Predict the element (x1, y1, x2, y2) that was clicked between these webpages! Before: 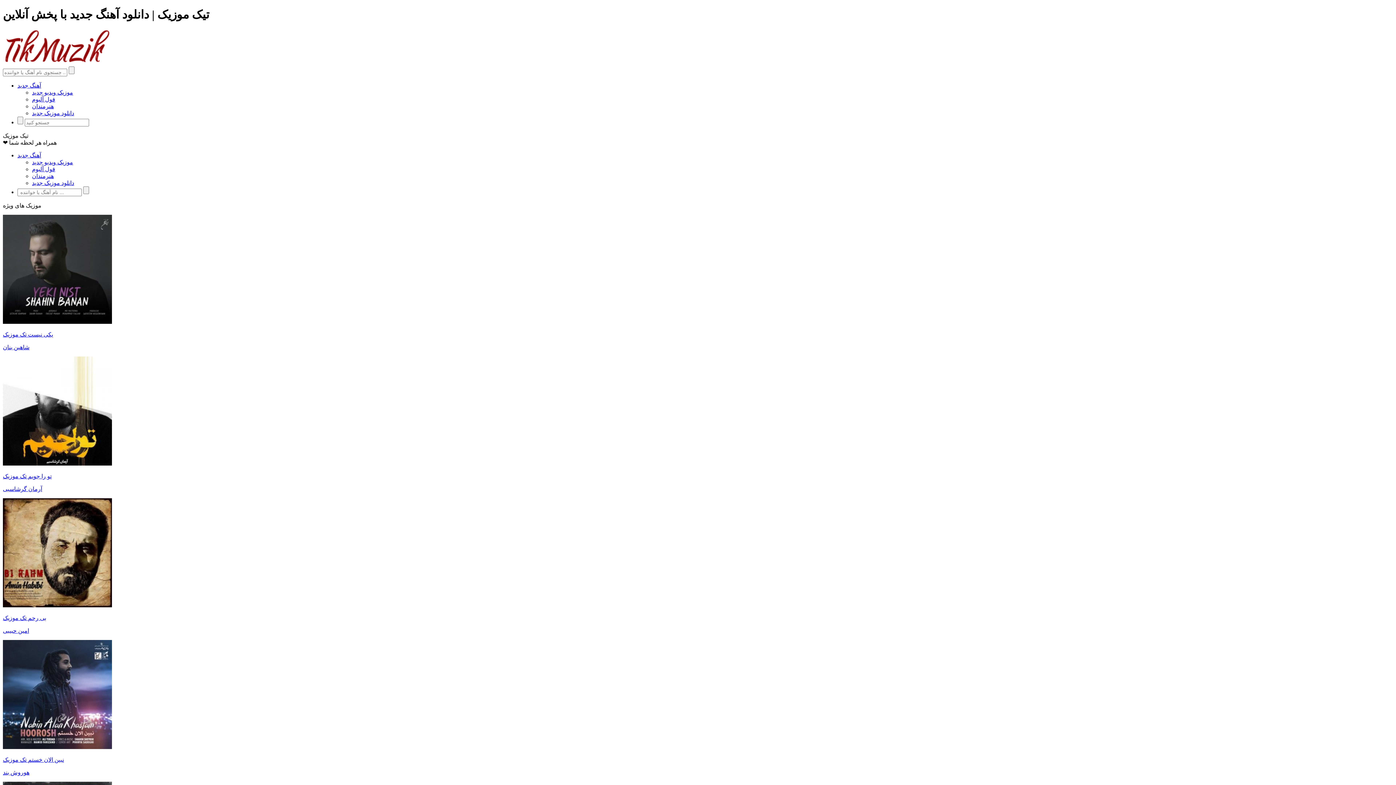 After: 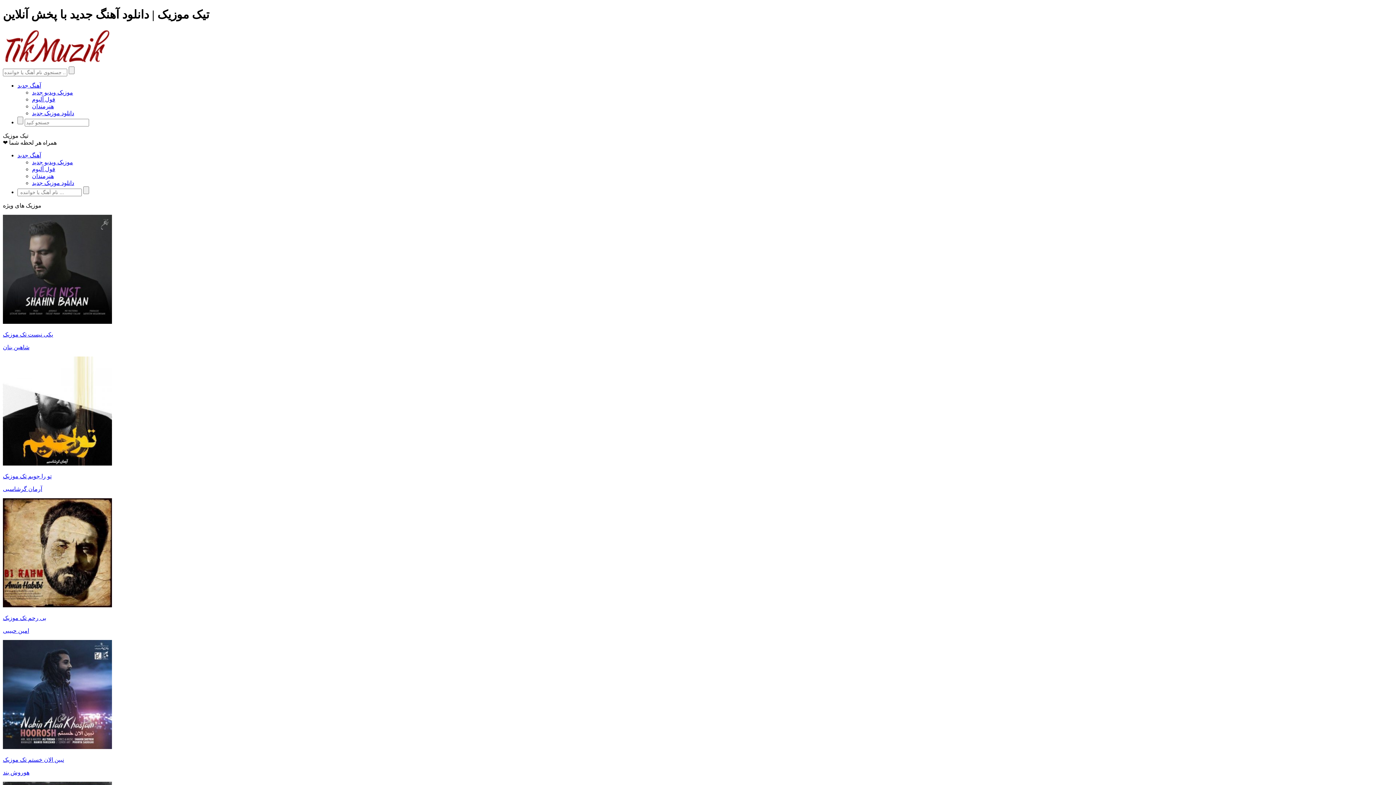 Action: label: هنرمندان bbox: (32, 103, 53, 109)